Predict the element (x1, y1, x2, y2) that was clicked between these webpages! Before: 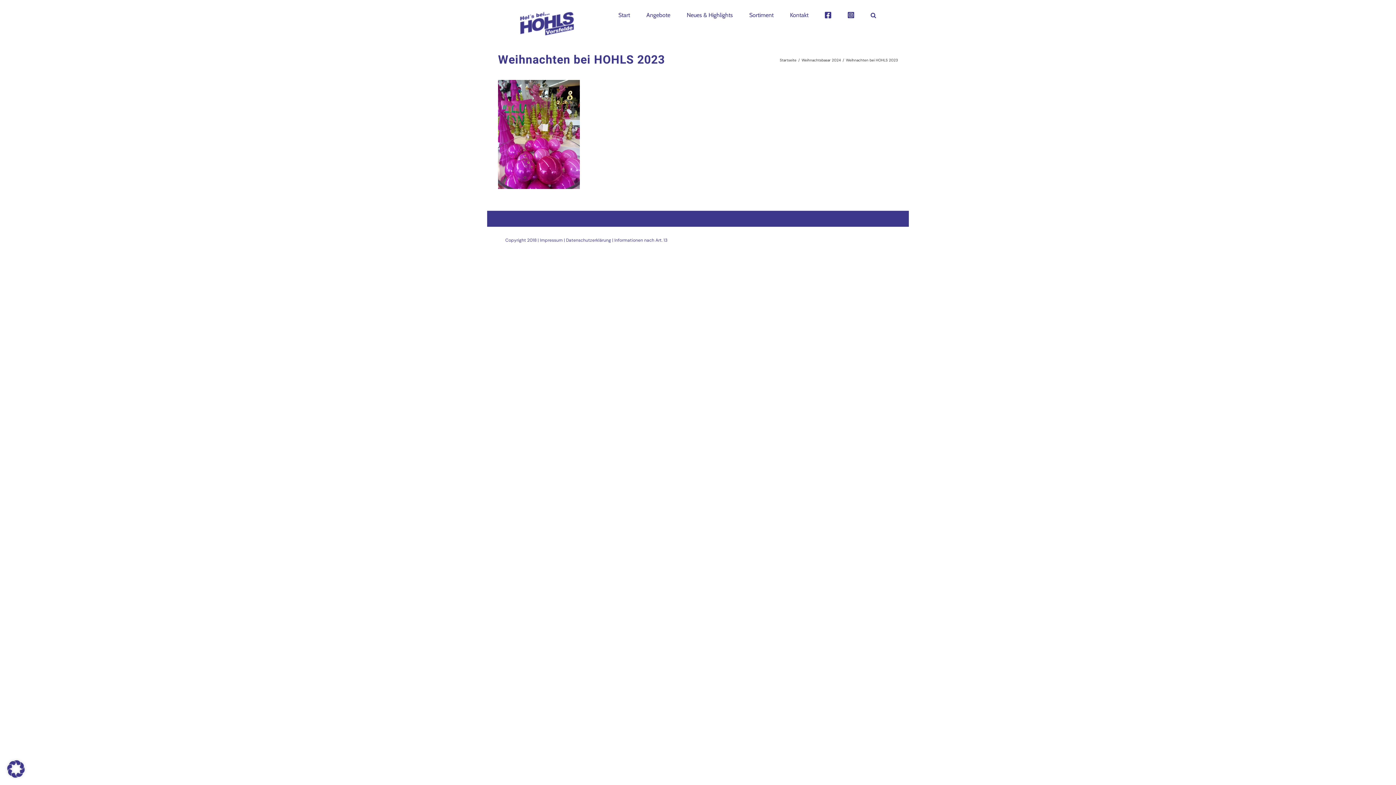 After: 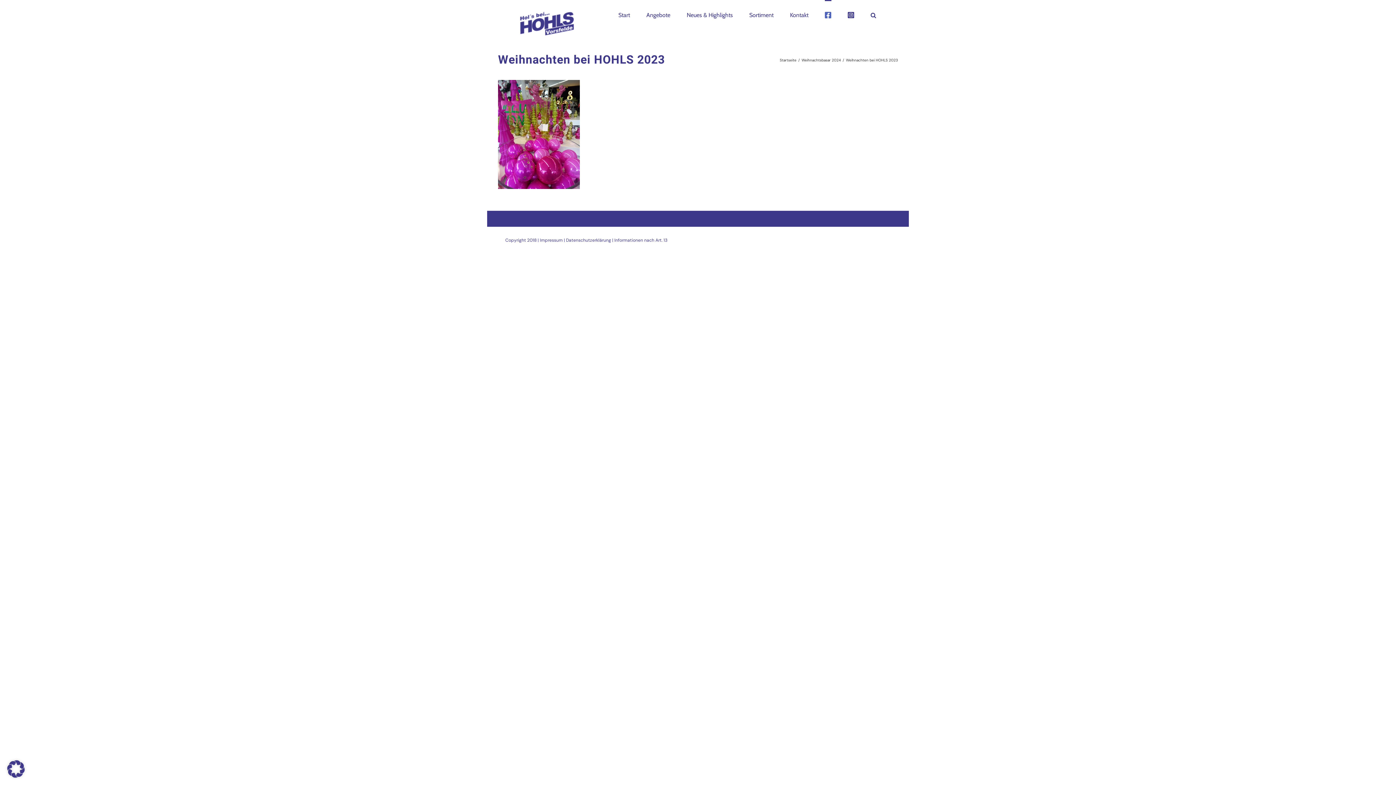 Action: bbox: (825, 0, 831, 29)